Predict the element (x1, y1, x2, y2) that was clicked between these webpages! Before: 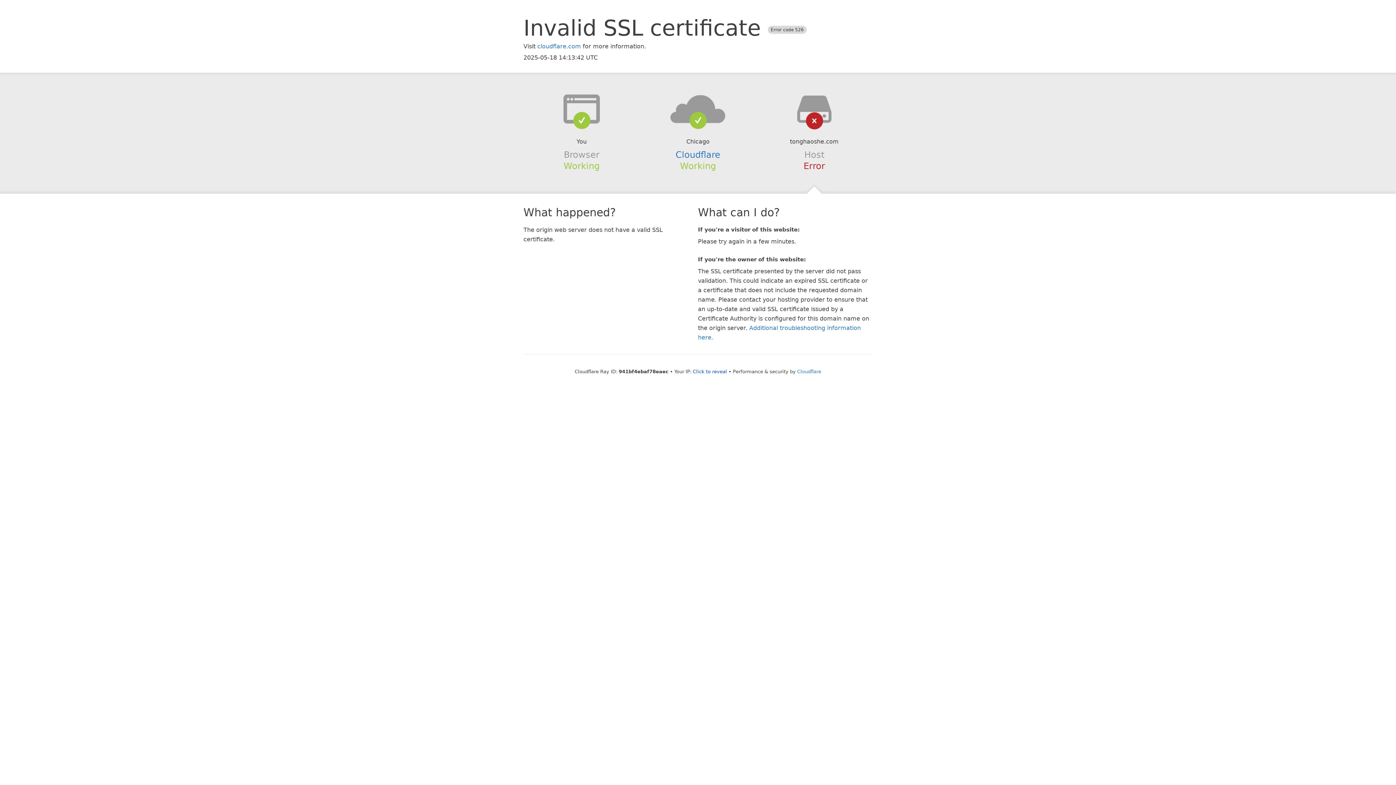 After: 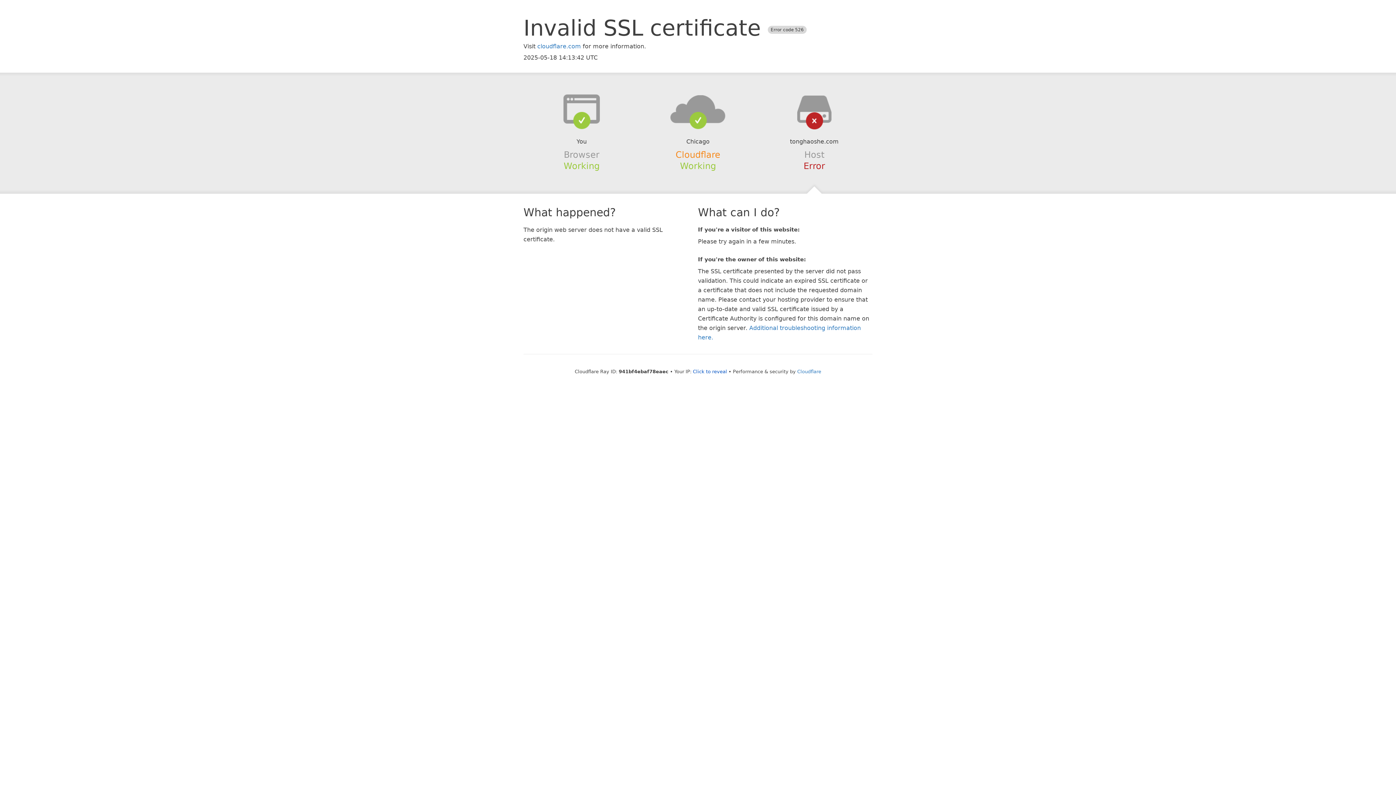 Action: label: Cloudflare bbox: (675, 149, 720, 159)